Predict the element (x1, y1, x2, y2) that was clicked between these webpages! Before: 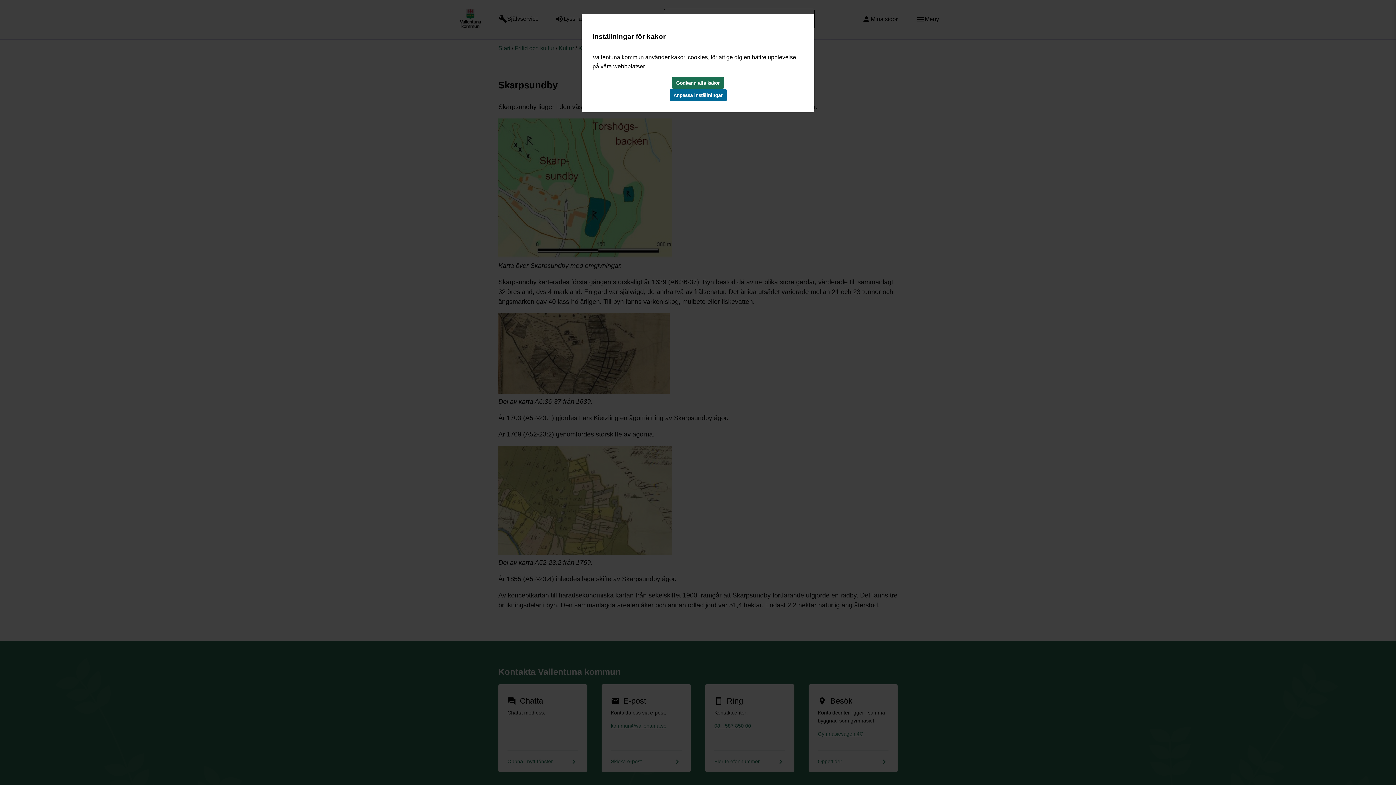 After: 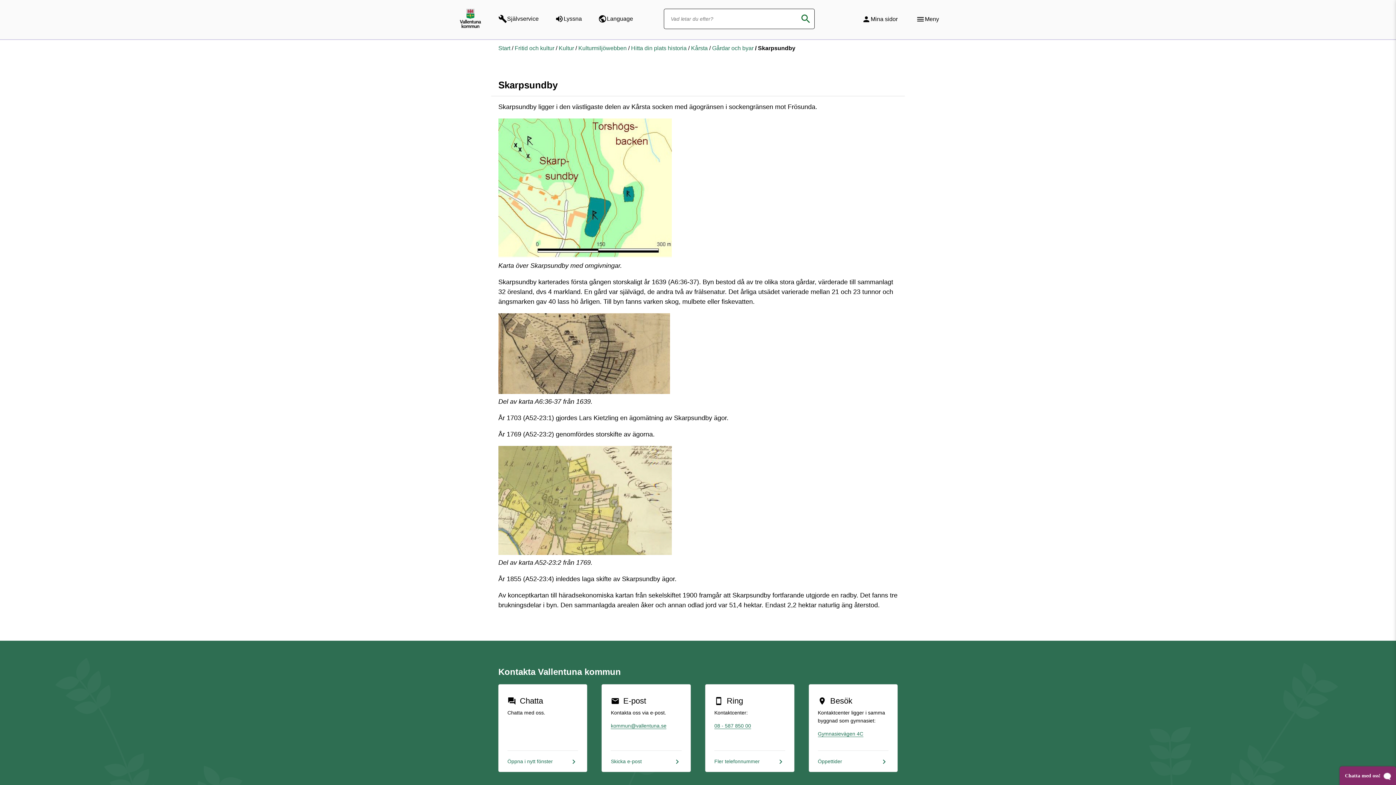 Action: label: Godkänn alla kakor bbox: (672, 76, 724, 89)